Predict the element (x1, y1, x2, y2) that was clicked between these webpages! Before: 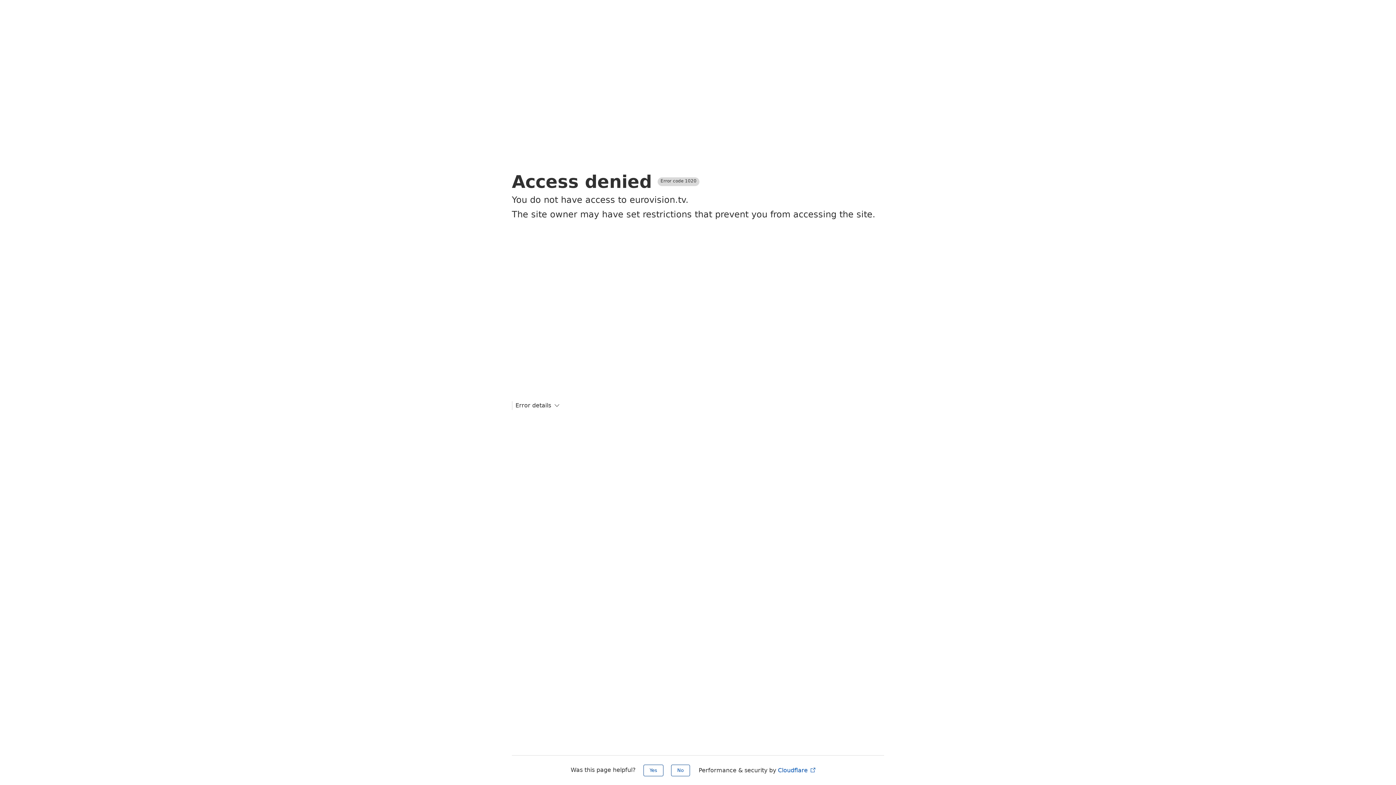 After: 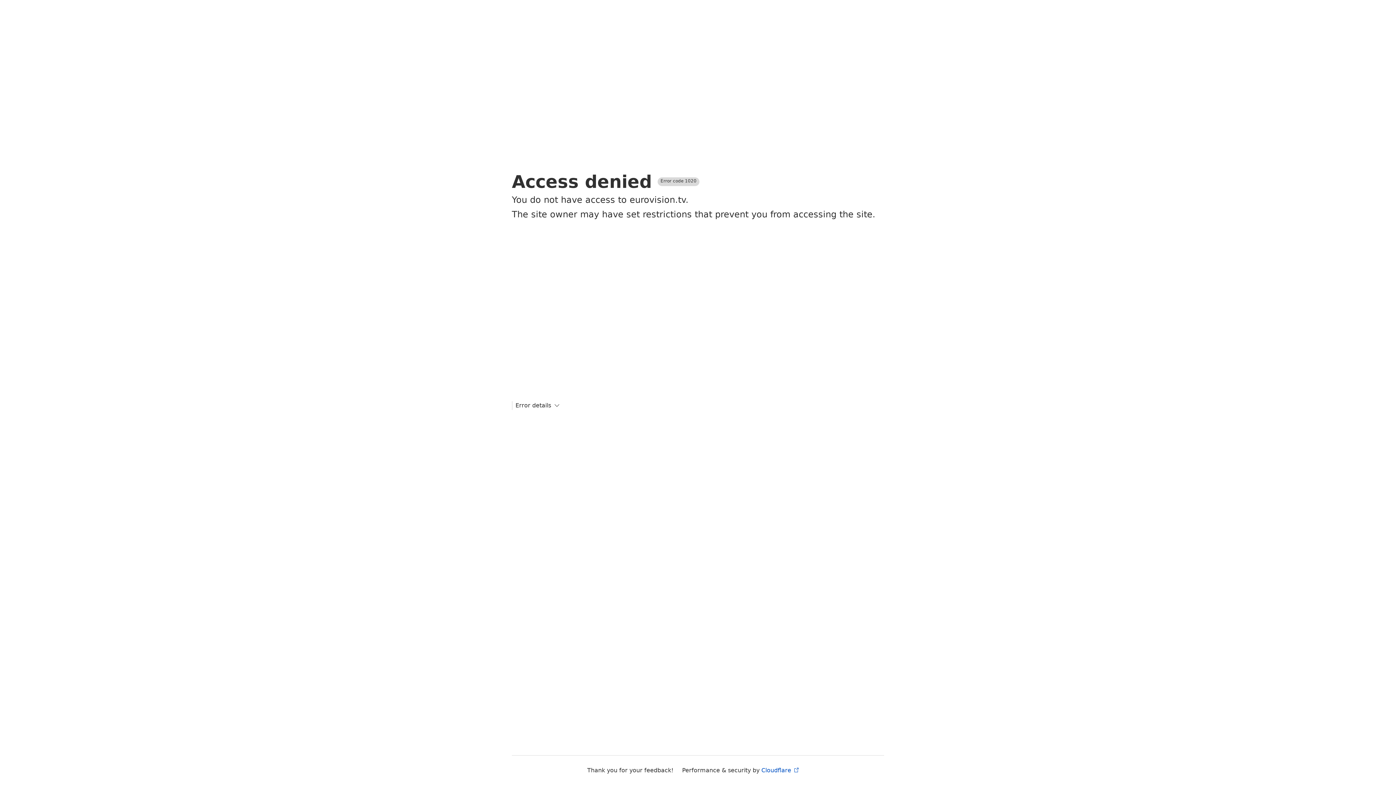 Action: bbox: (671, 765, 690, 776) label: No